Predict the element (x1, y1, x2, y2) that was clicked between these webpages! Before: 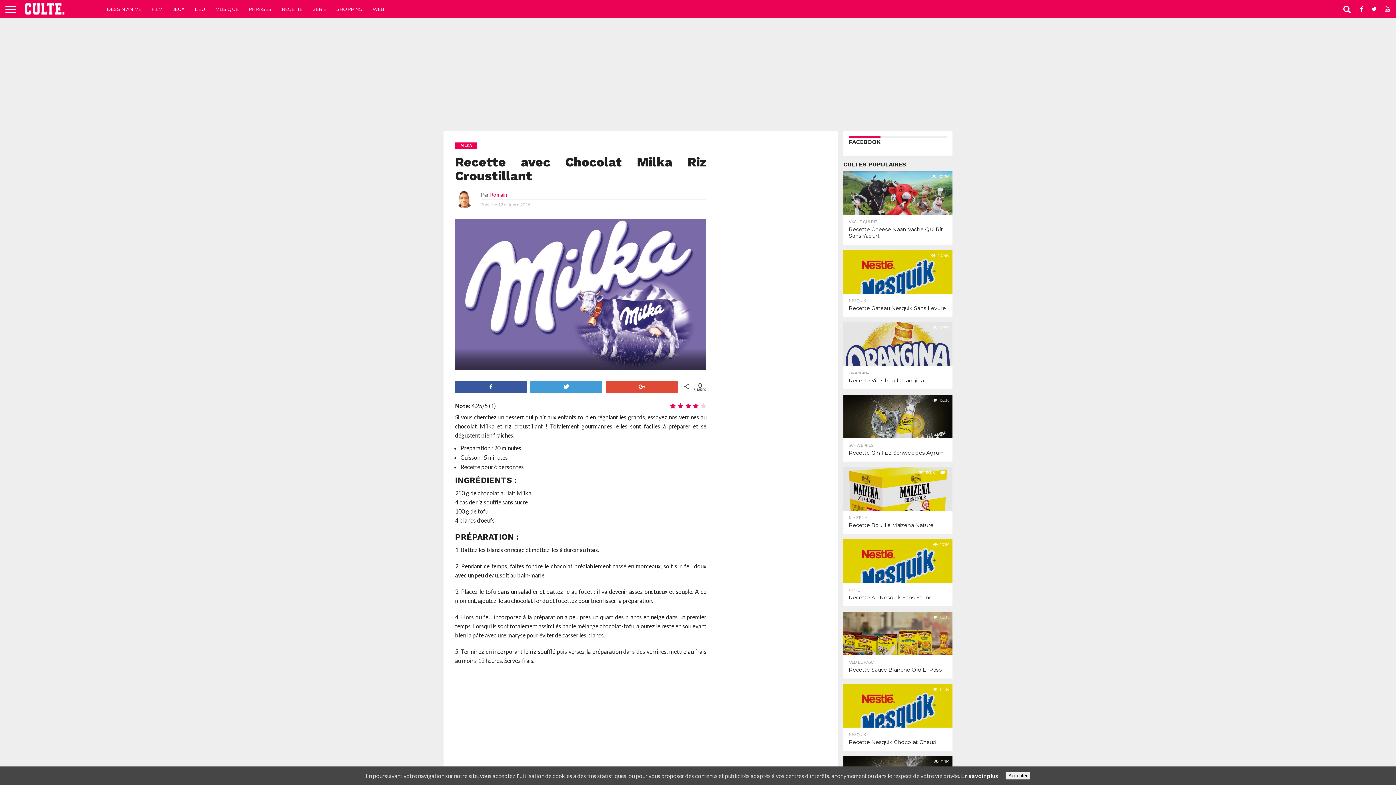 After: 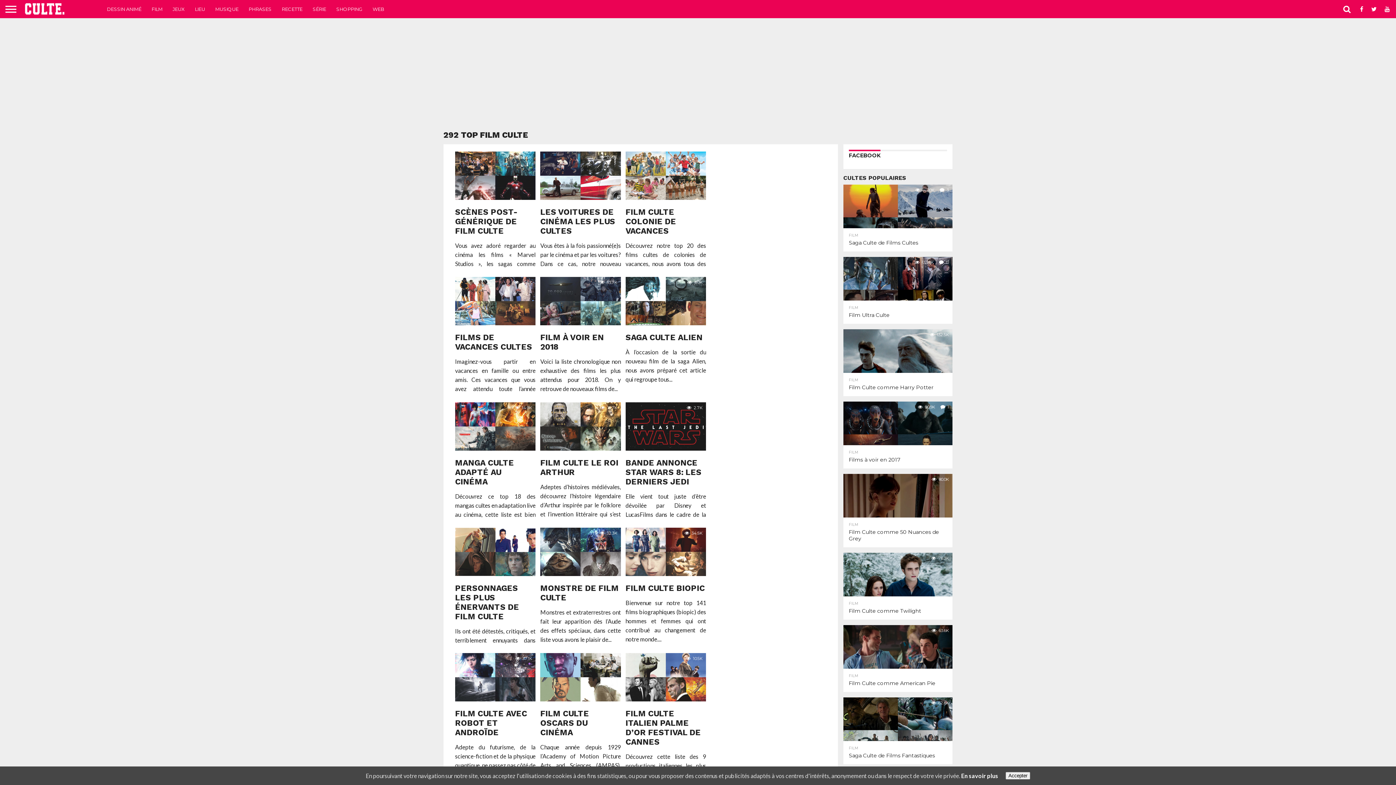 Action: label: FILM bbox: (146, 0, 167, 18)